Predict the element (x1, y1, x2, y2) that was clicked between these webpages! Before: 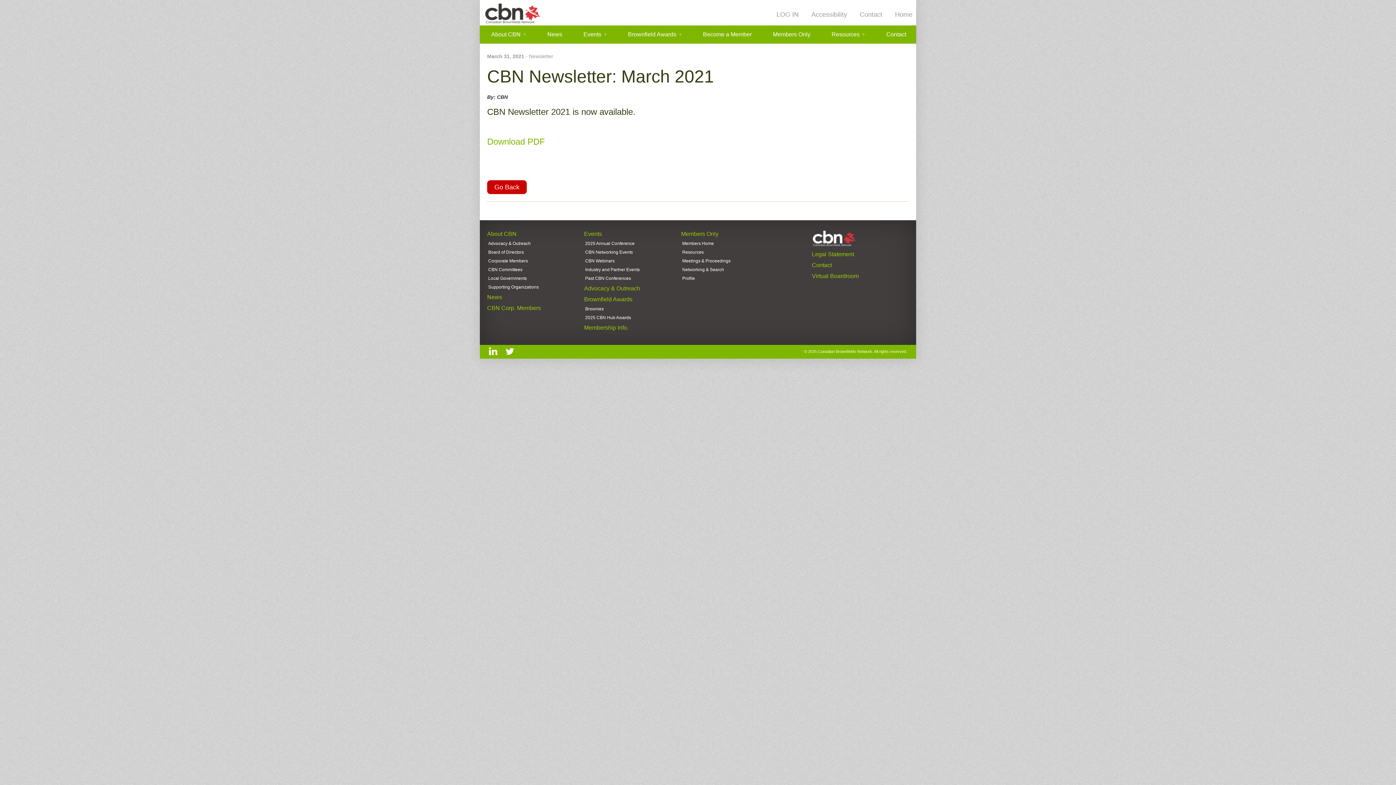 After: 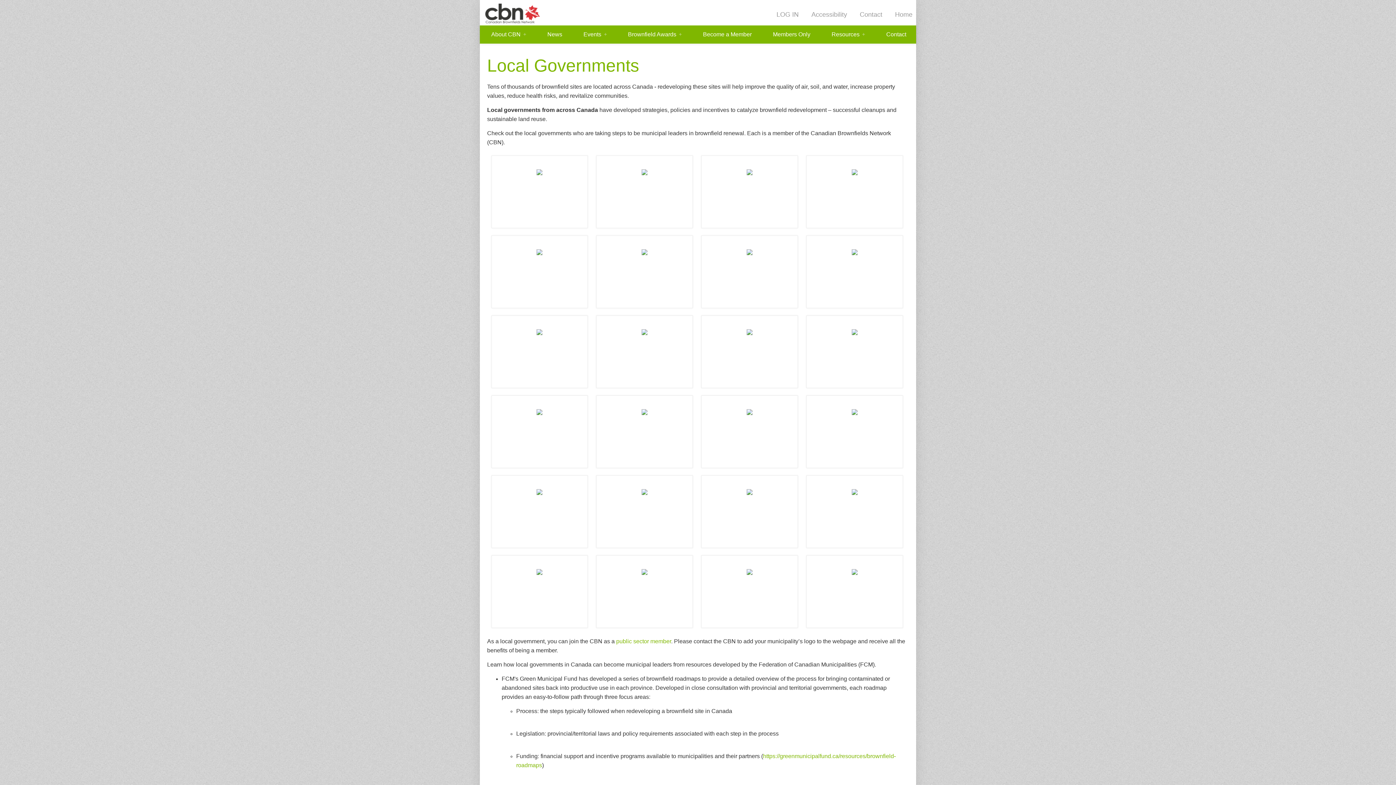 Action: label: Local Governments bbox: (488, 276, 526, 281)